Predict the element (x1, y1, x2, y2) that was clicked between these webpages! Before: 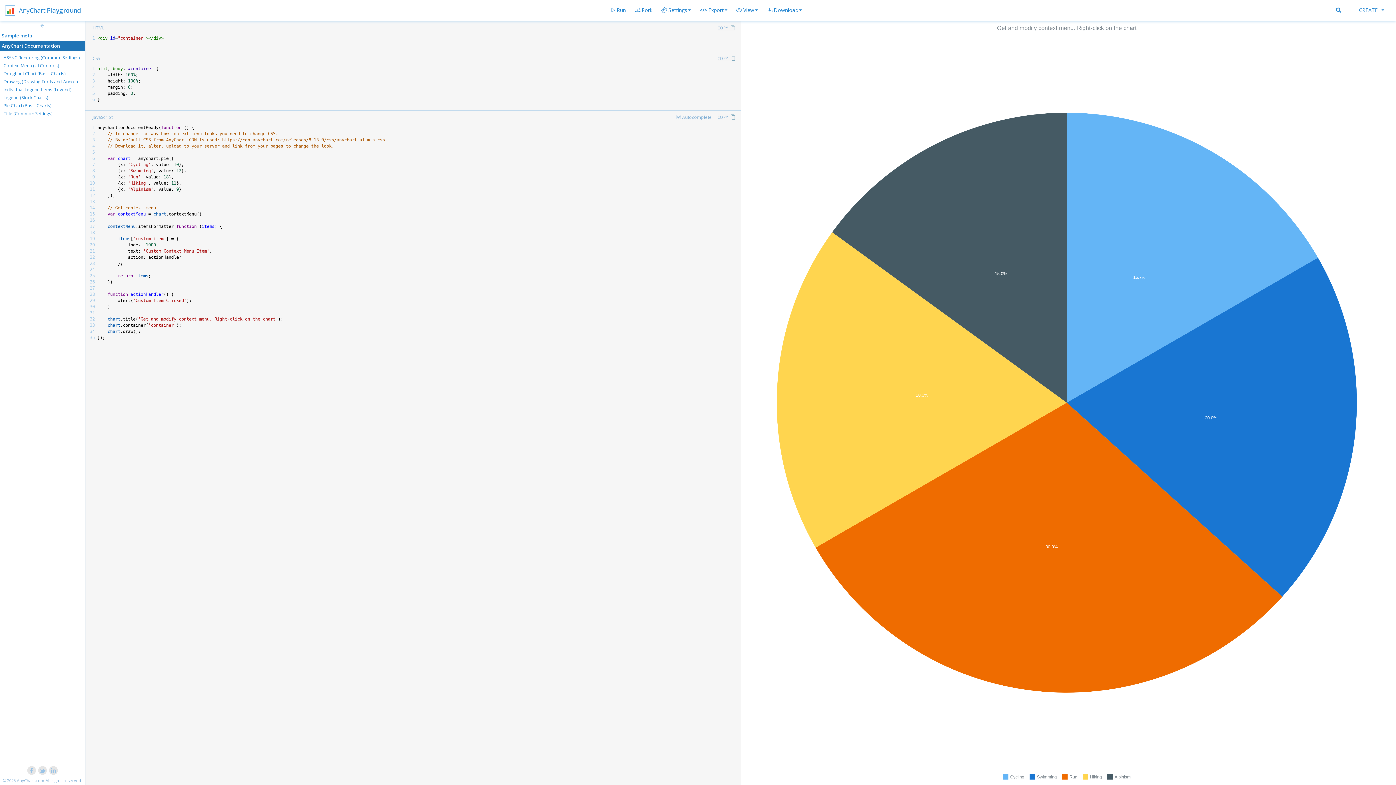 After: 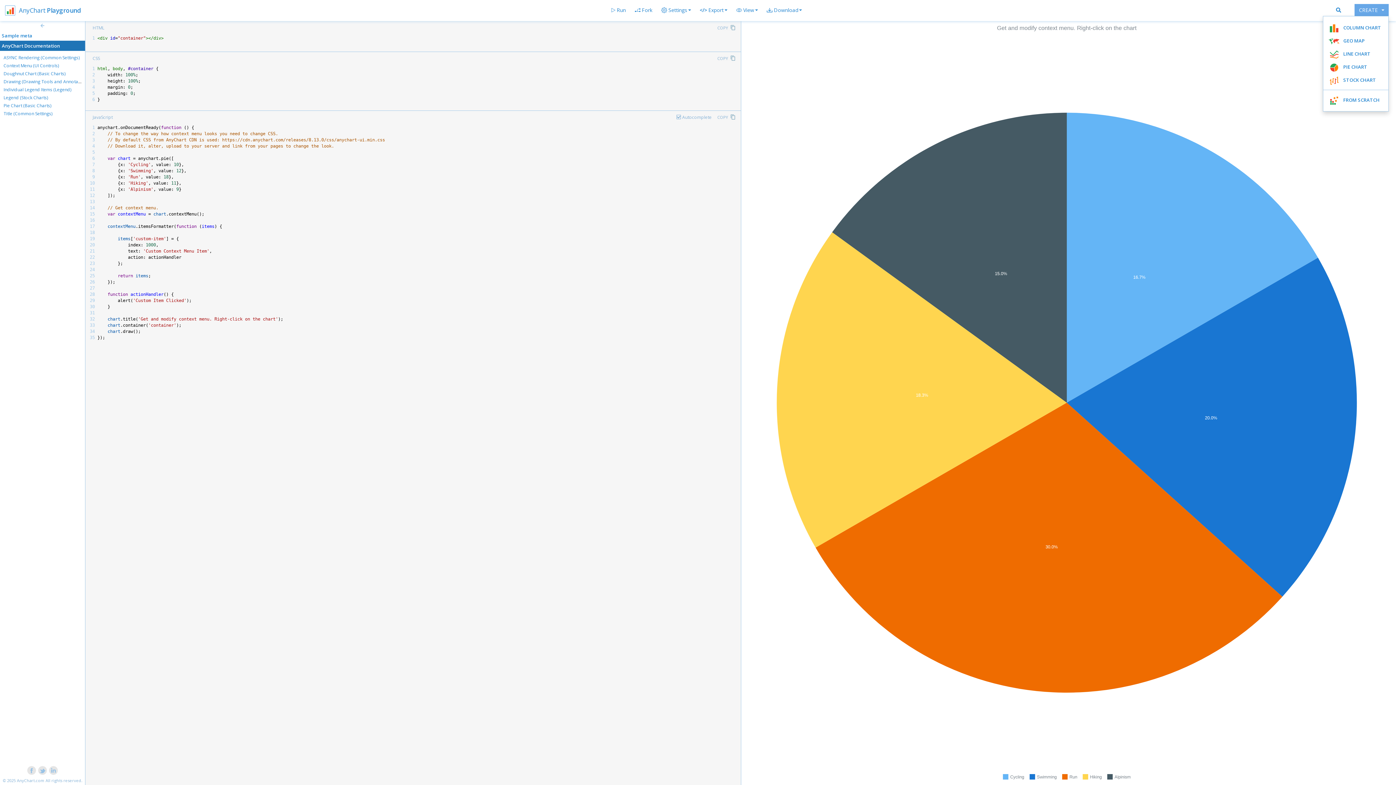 Action: label: CREATE bbox: (1354, 4, 1389, 16)